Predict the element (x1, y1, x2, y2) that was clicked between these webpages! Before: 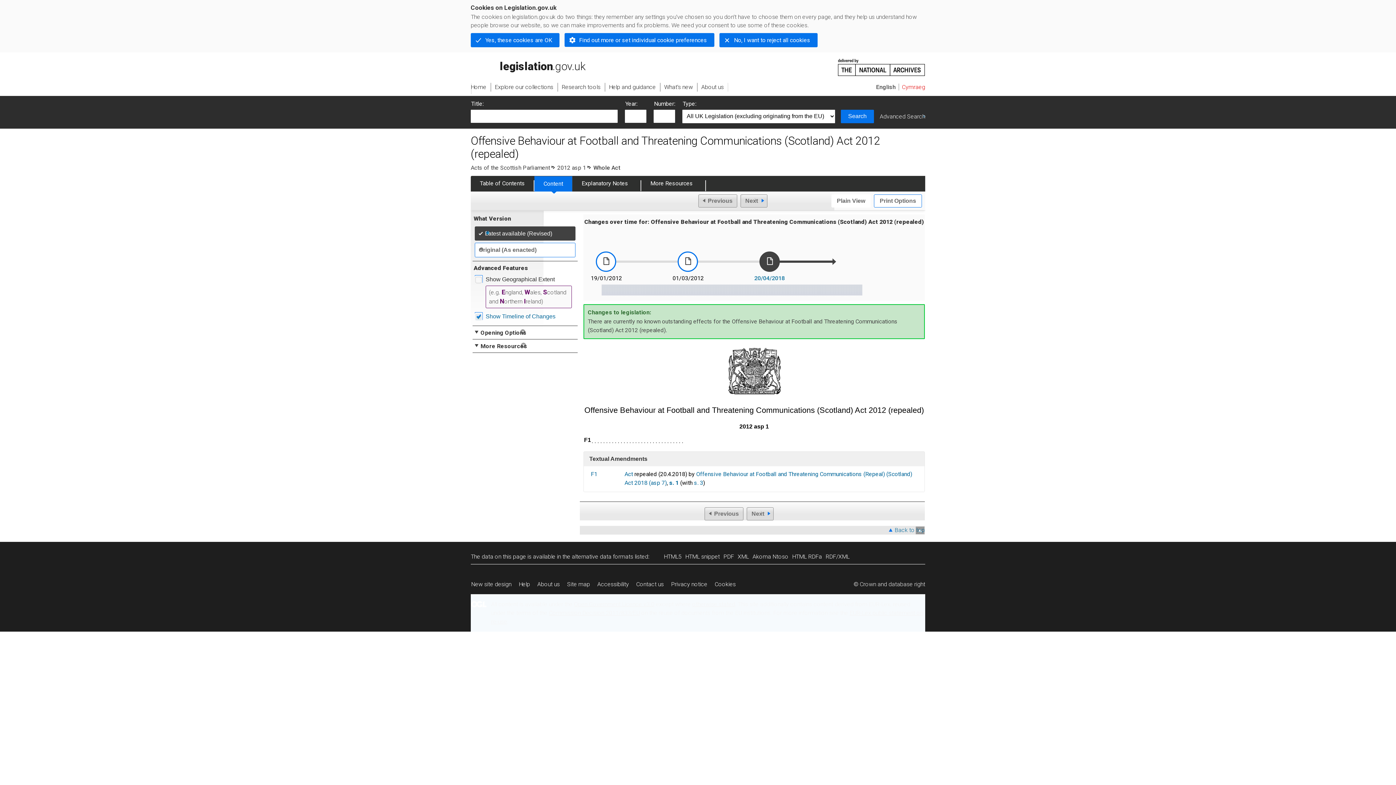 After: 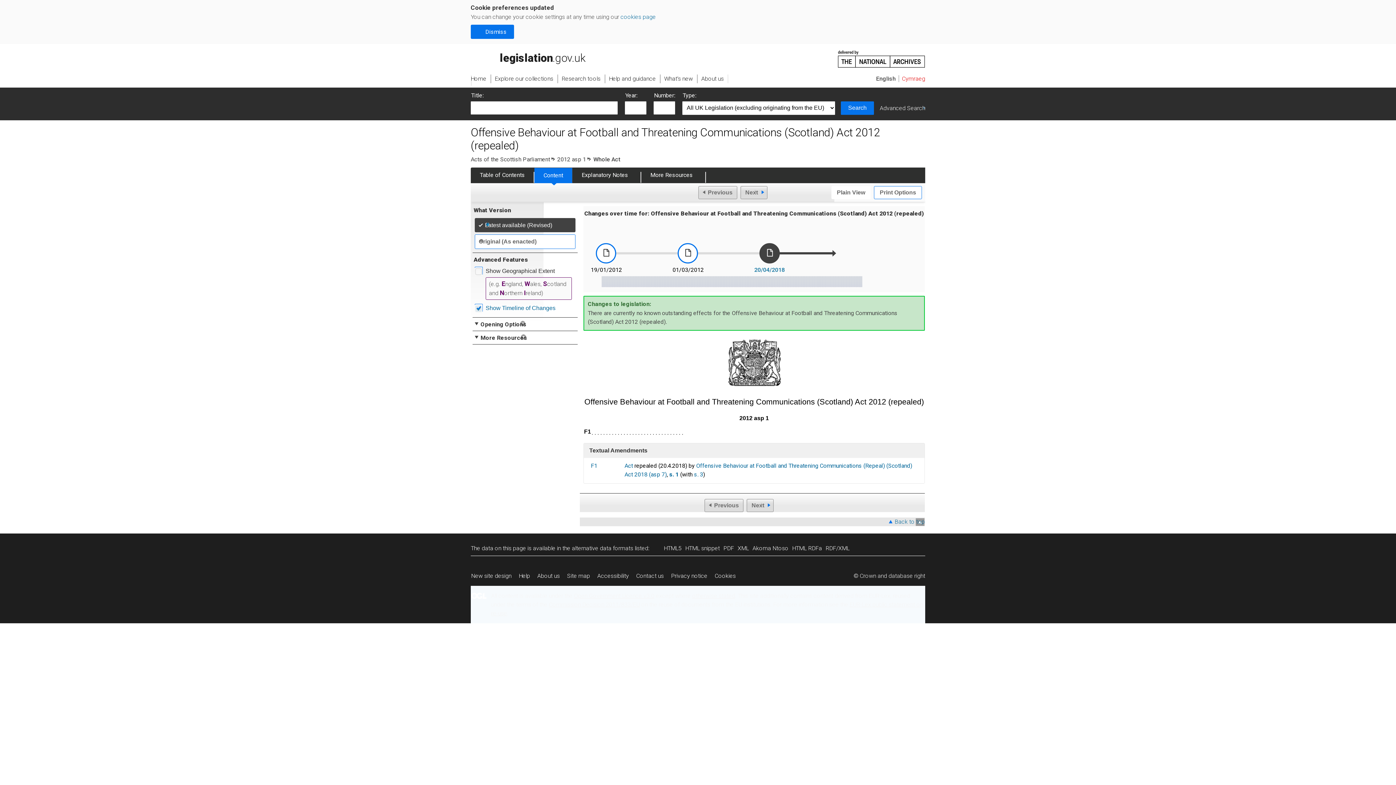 Action: label: No, I want to reject all cookies bbox: (719, 33, 817, 47)